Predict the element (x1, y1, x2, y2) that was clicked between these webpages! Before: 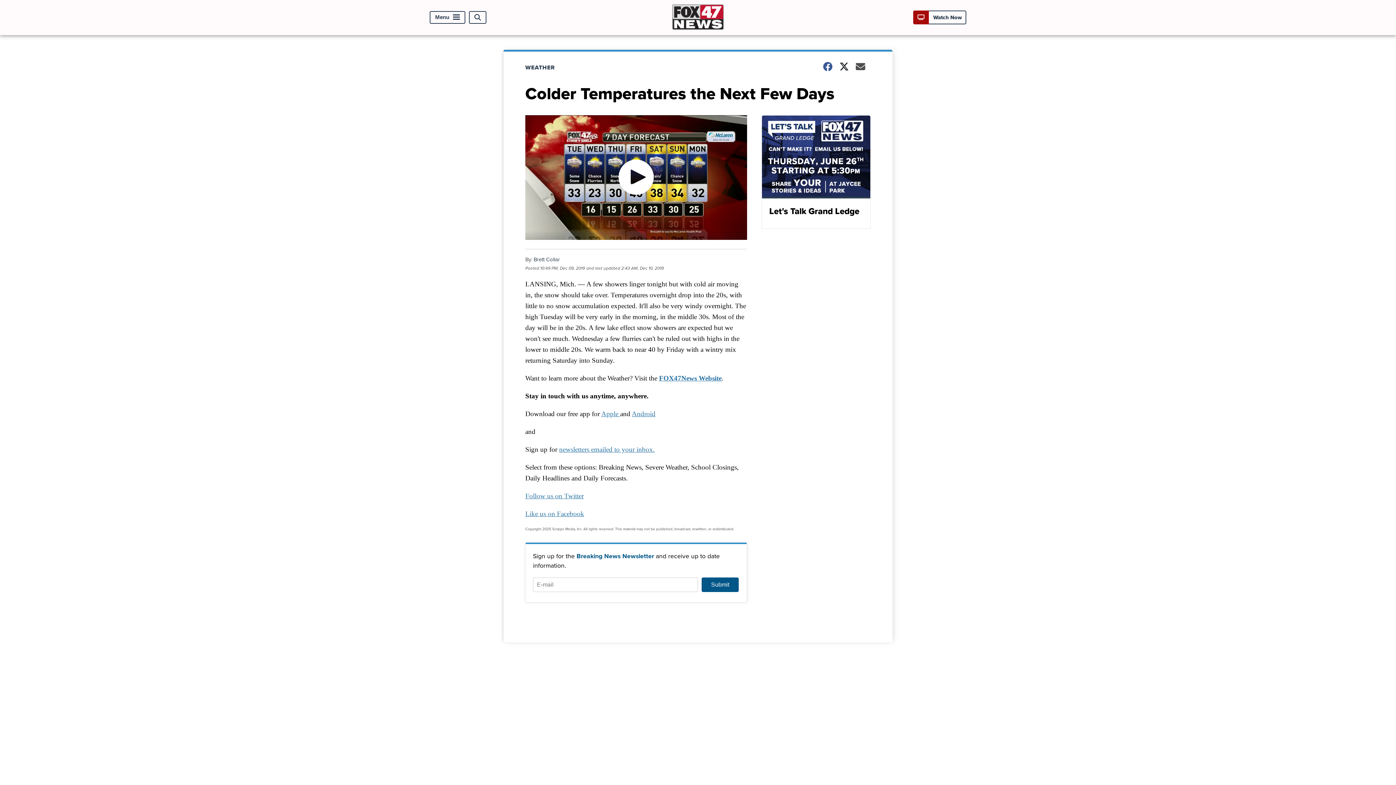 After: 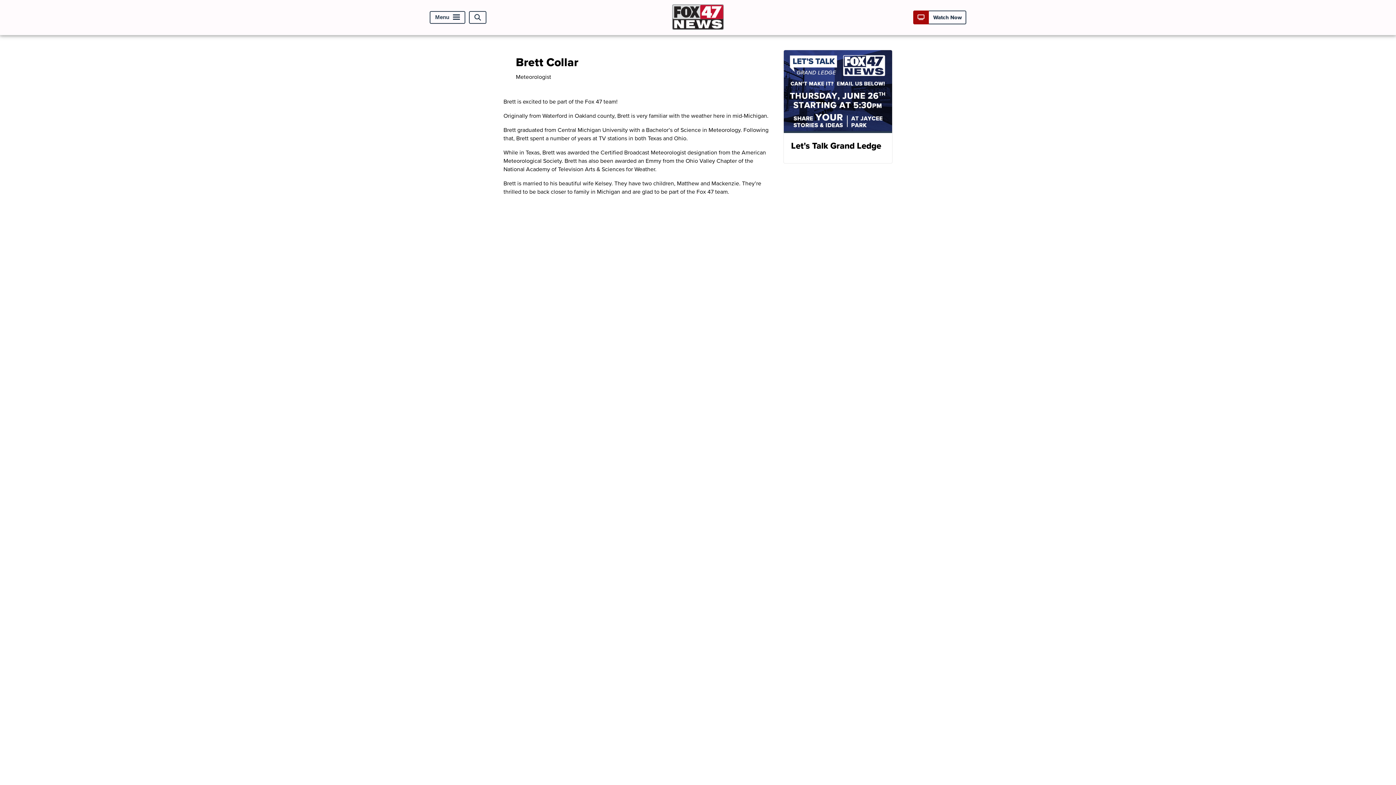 Action: bbox: (533, 255, 560, 263) label: Brett Collar